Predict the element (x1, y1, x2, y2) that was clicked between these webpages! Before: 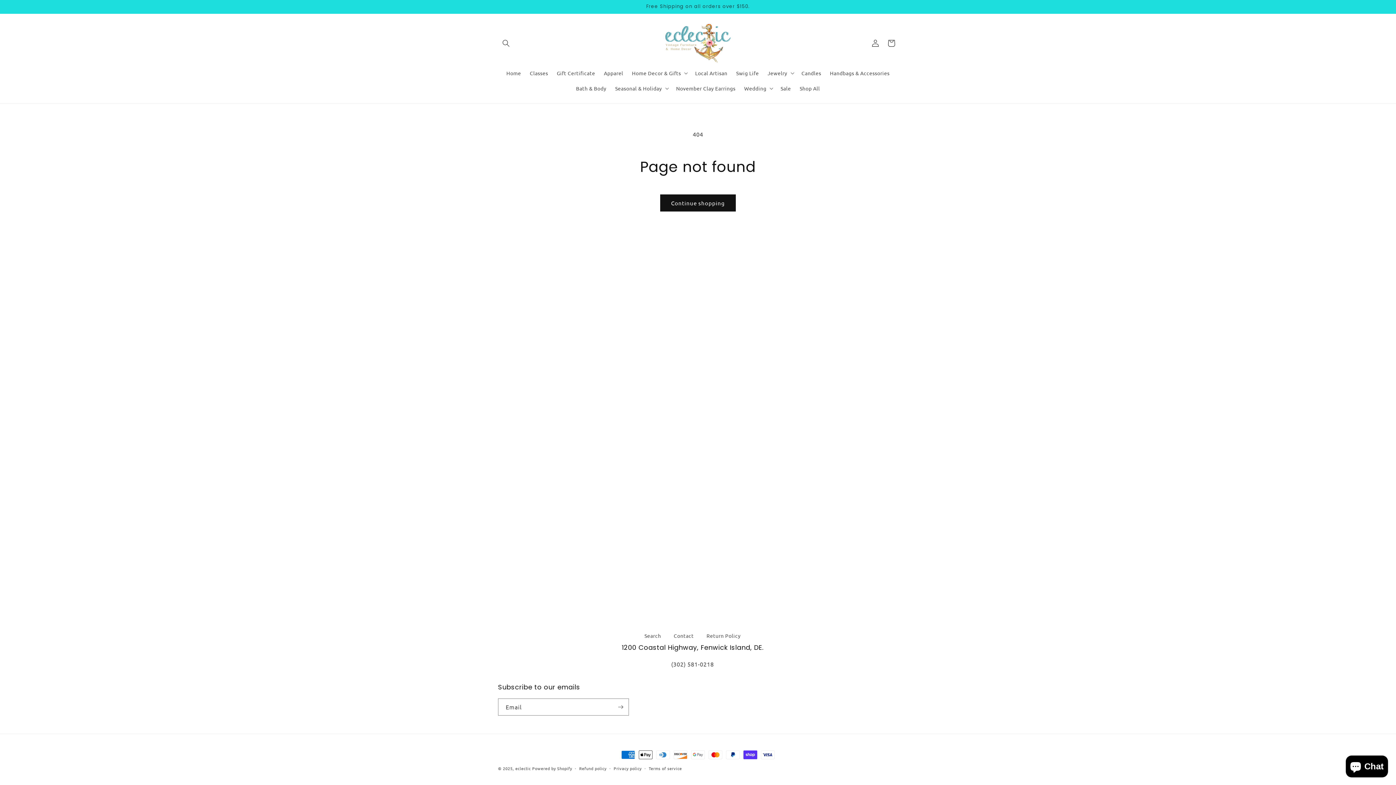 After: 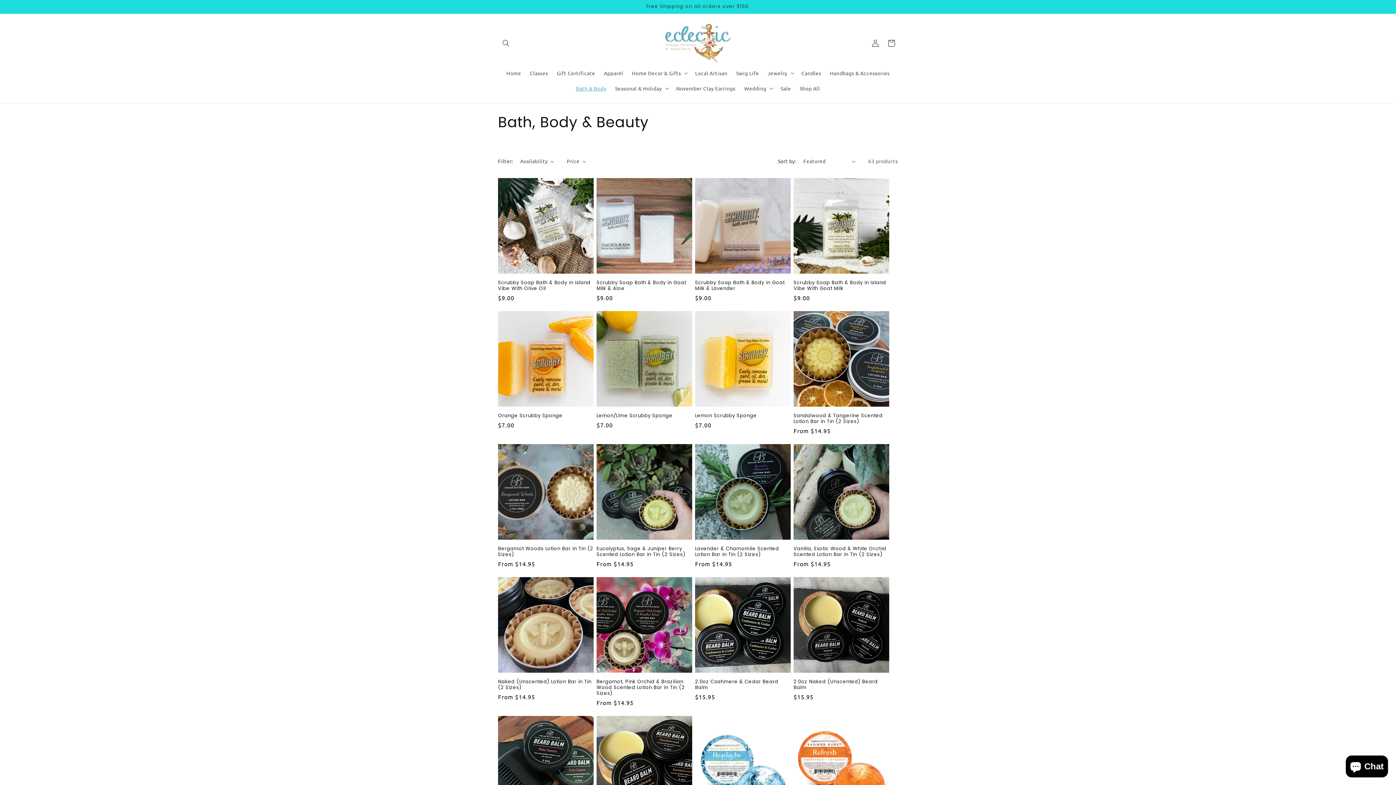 Action: label: Bath & Body bbox: (571, 80, 610, 96)